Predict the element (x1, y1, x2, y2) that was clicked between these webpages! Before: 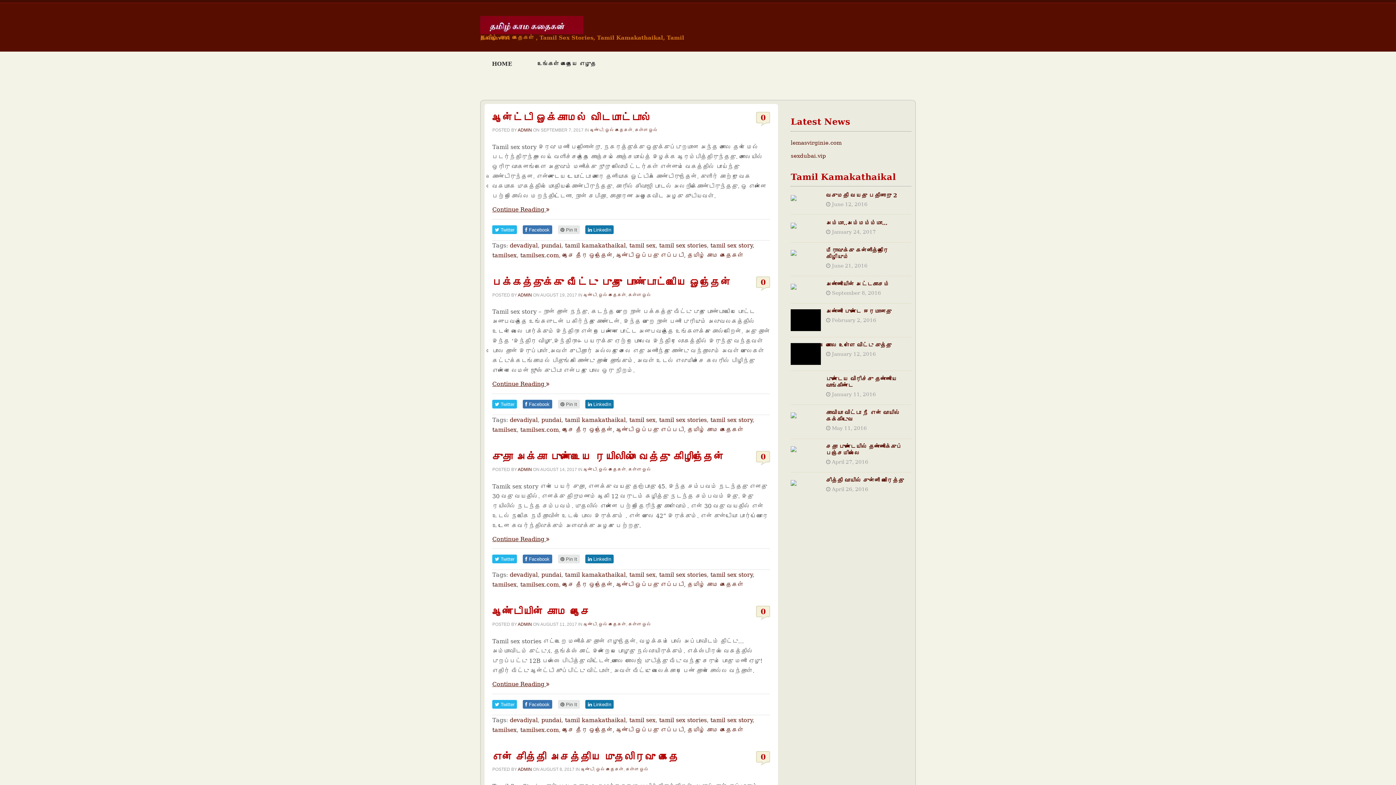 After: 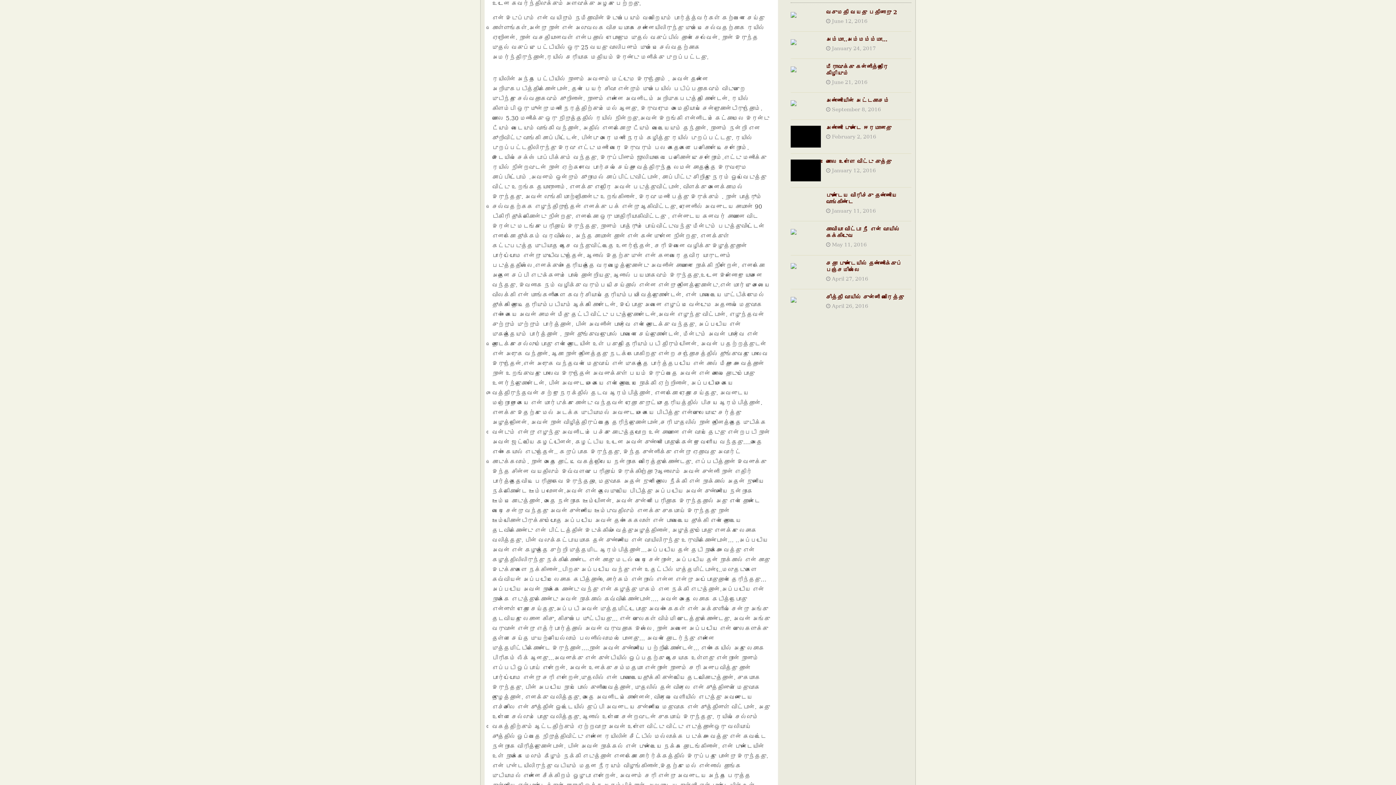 Action: bbox: (492, 534, 770, 544) label: Continue Reading 
